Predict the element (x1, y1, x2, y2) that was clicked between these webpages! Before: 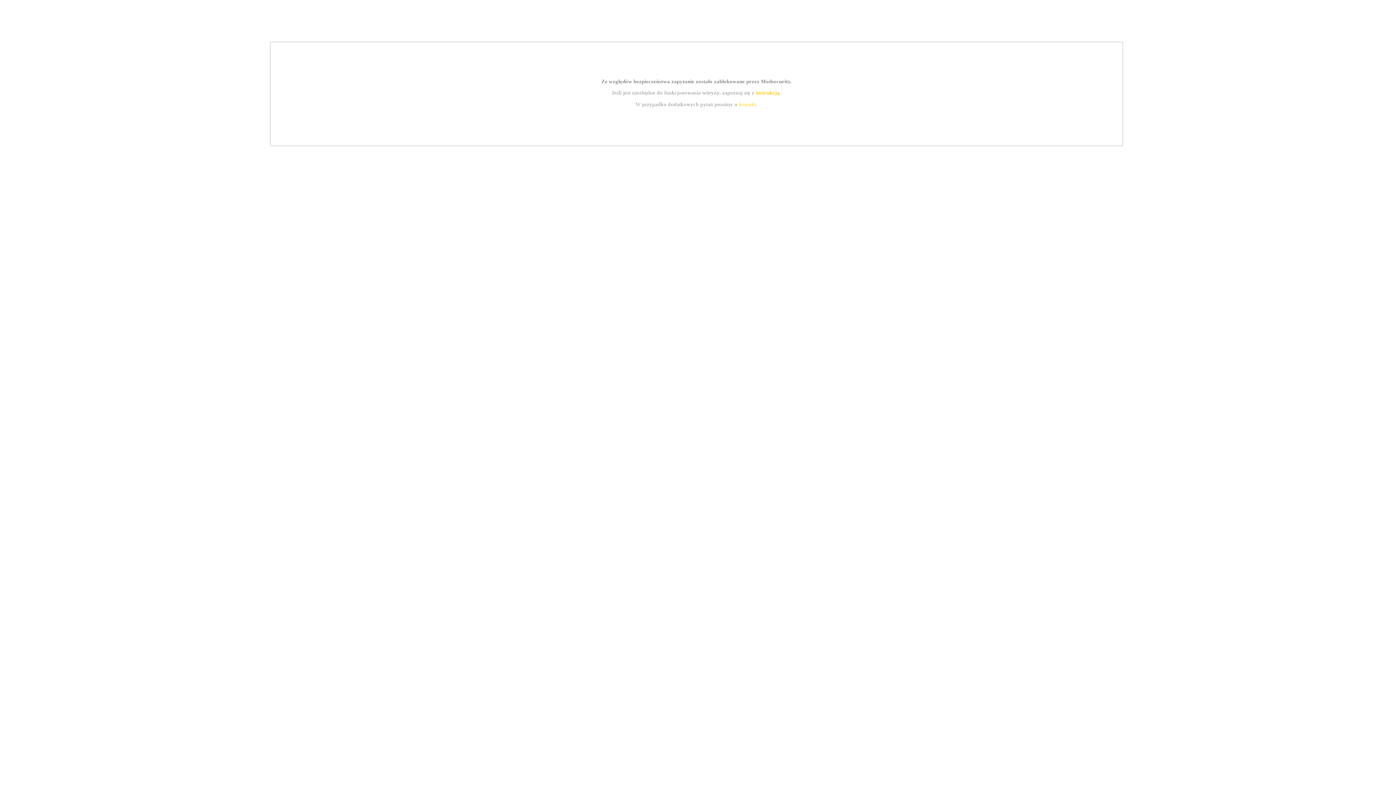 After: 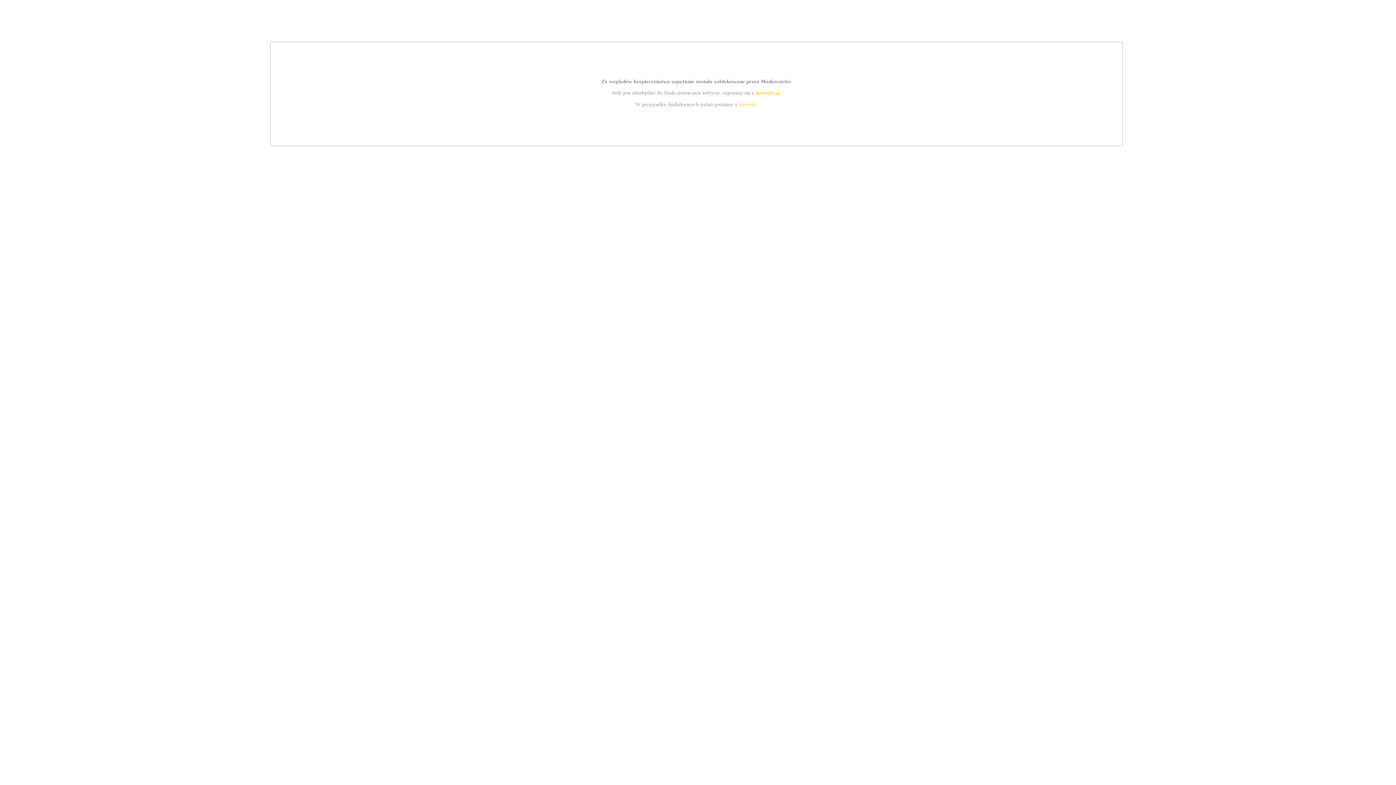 Action: bbox: (755, 89, 779, 95) label: instrukcją